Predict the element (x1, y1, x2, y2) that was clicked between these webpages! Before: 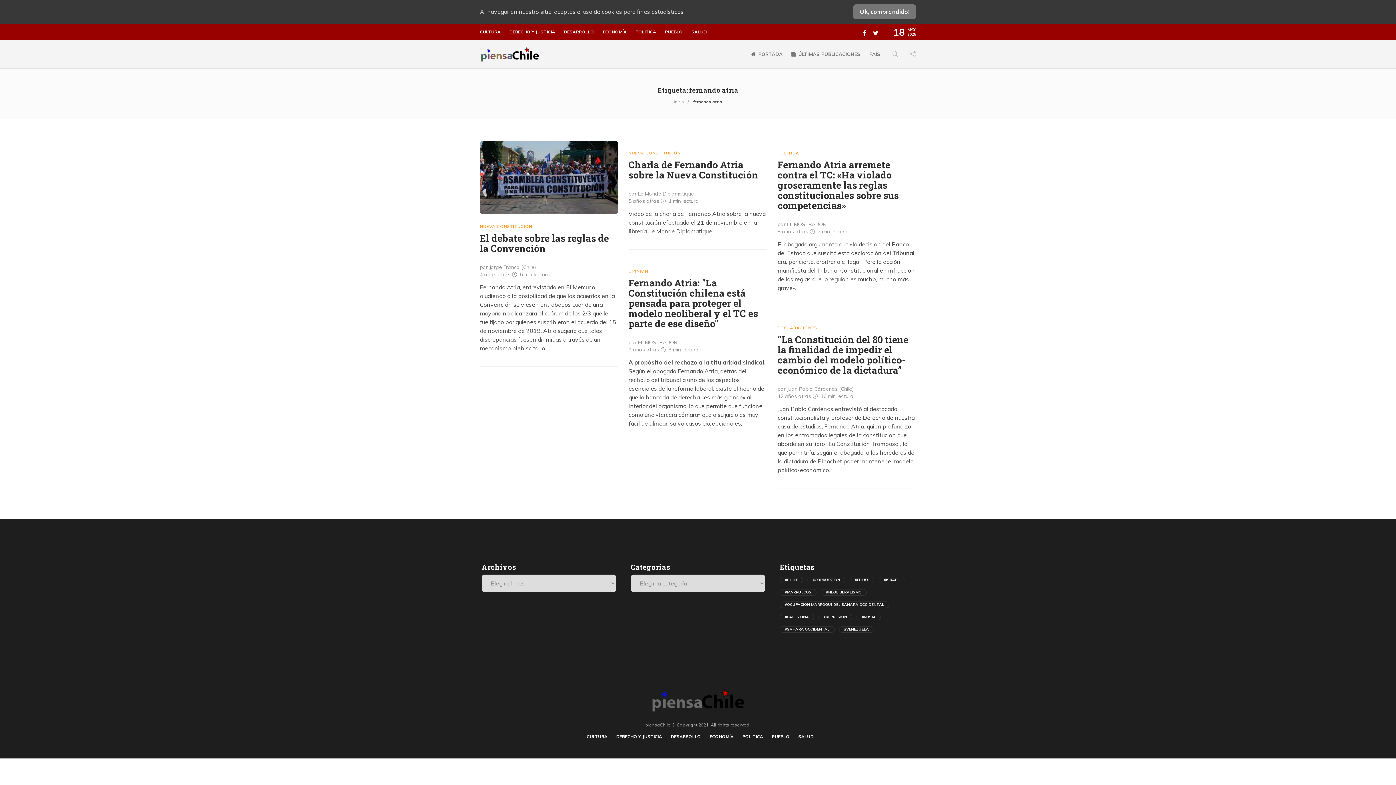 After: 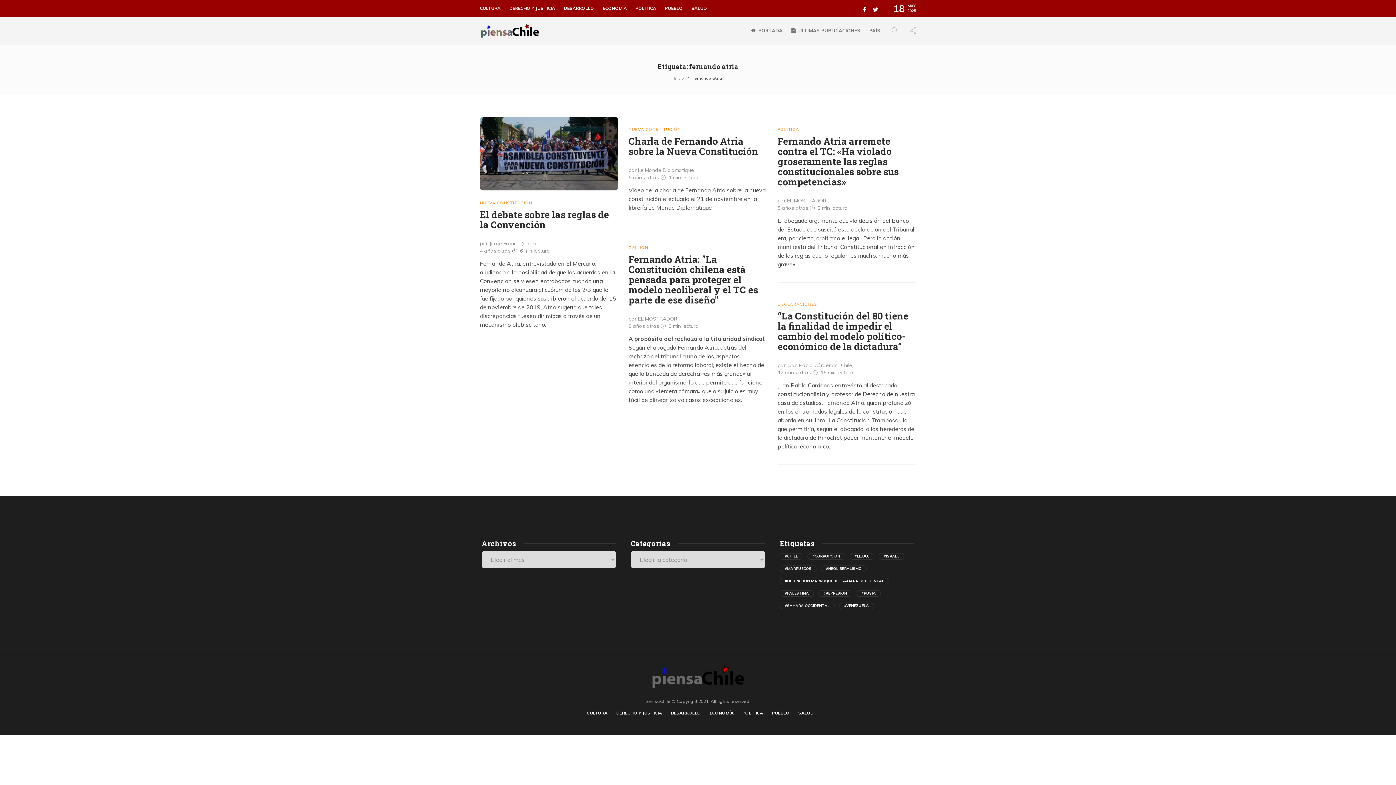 Action: bbox: (853, 4, 916, 19) label: Ok, comprendido!